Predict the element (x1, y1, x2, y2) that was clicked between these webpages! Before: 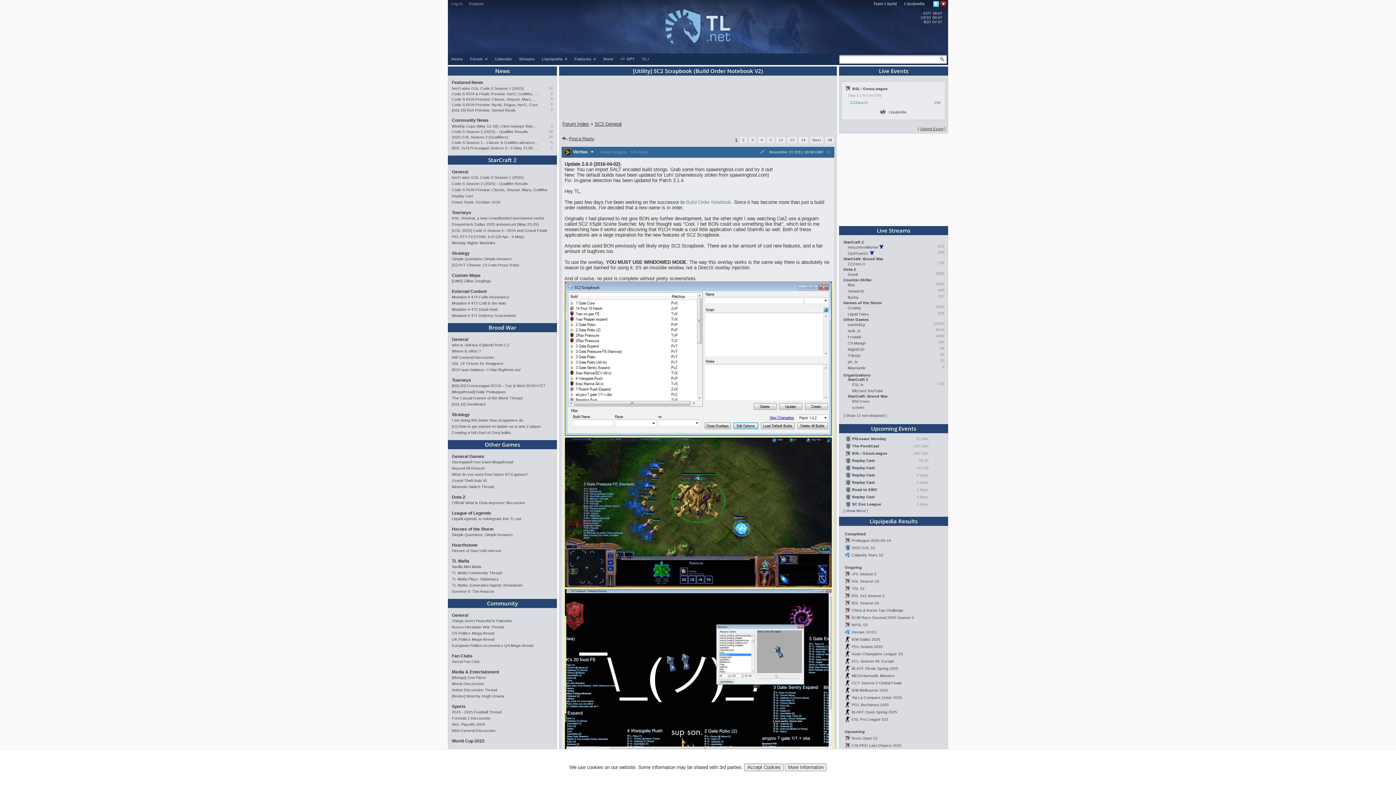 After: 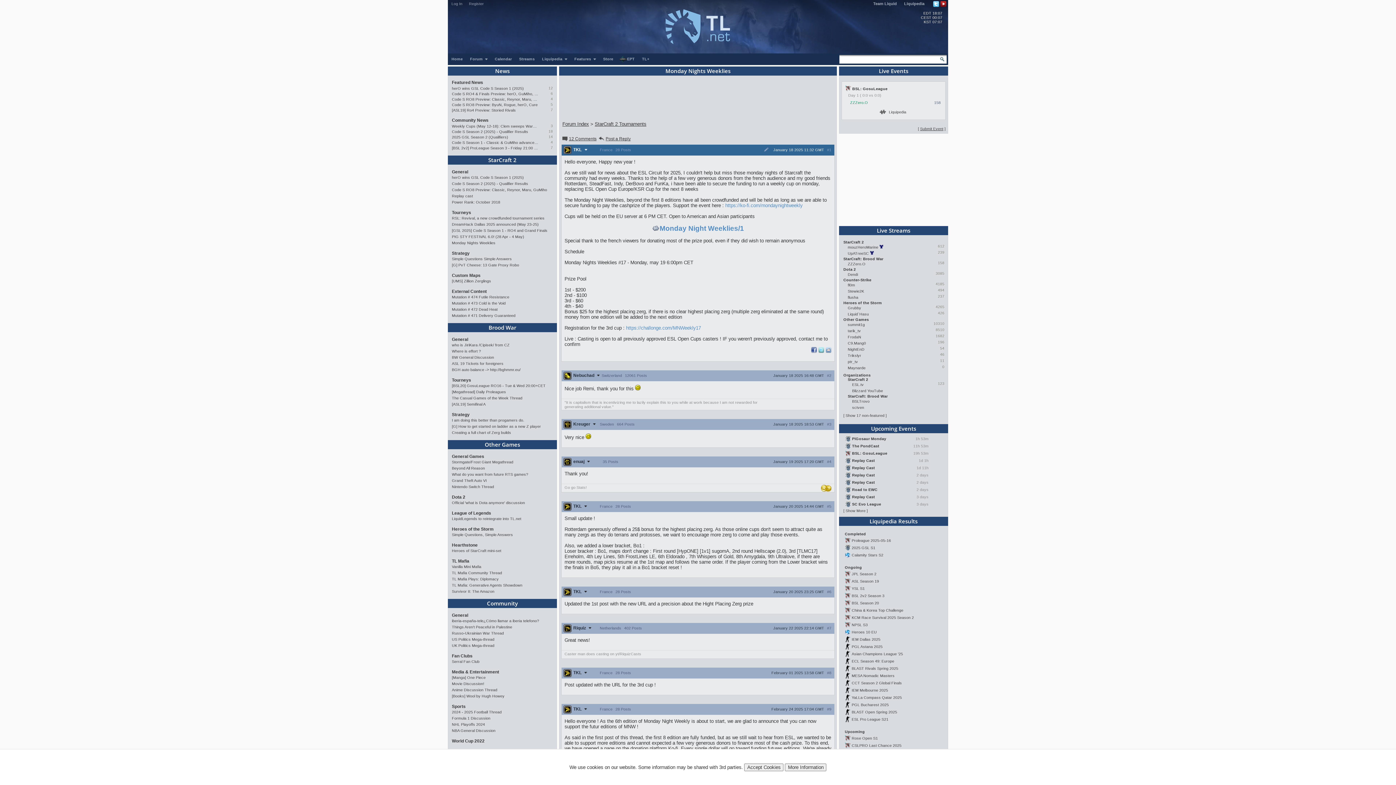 Action: label: Monday Nights Weeklies bbox: (452, 240, 553, 246)